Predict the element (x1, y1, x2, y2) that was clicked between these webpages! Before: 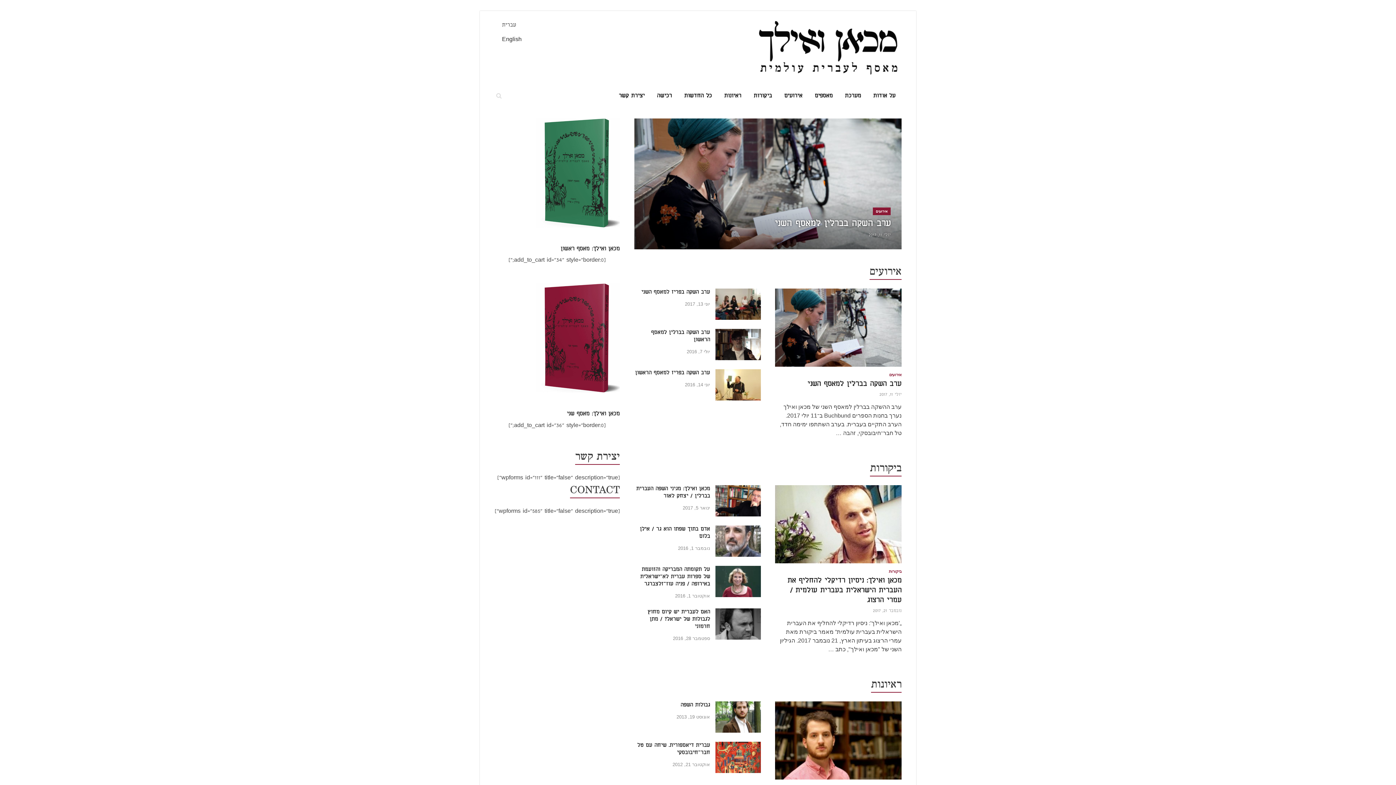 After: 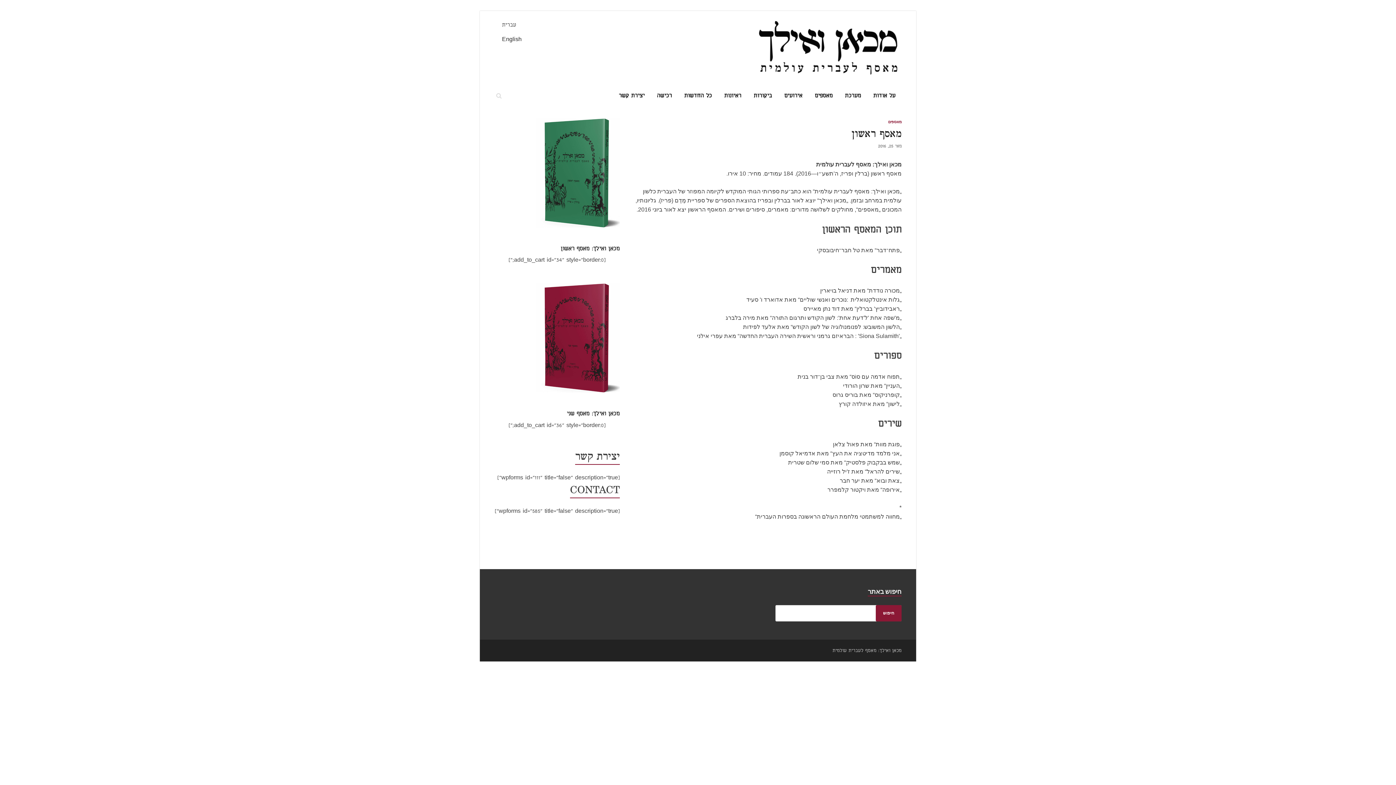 Action: bbox: (560, 245, 619, 252) label: מכאן ואילך: מאסף ראשון